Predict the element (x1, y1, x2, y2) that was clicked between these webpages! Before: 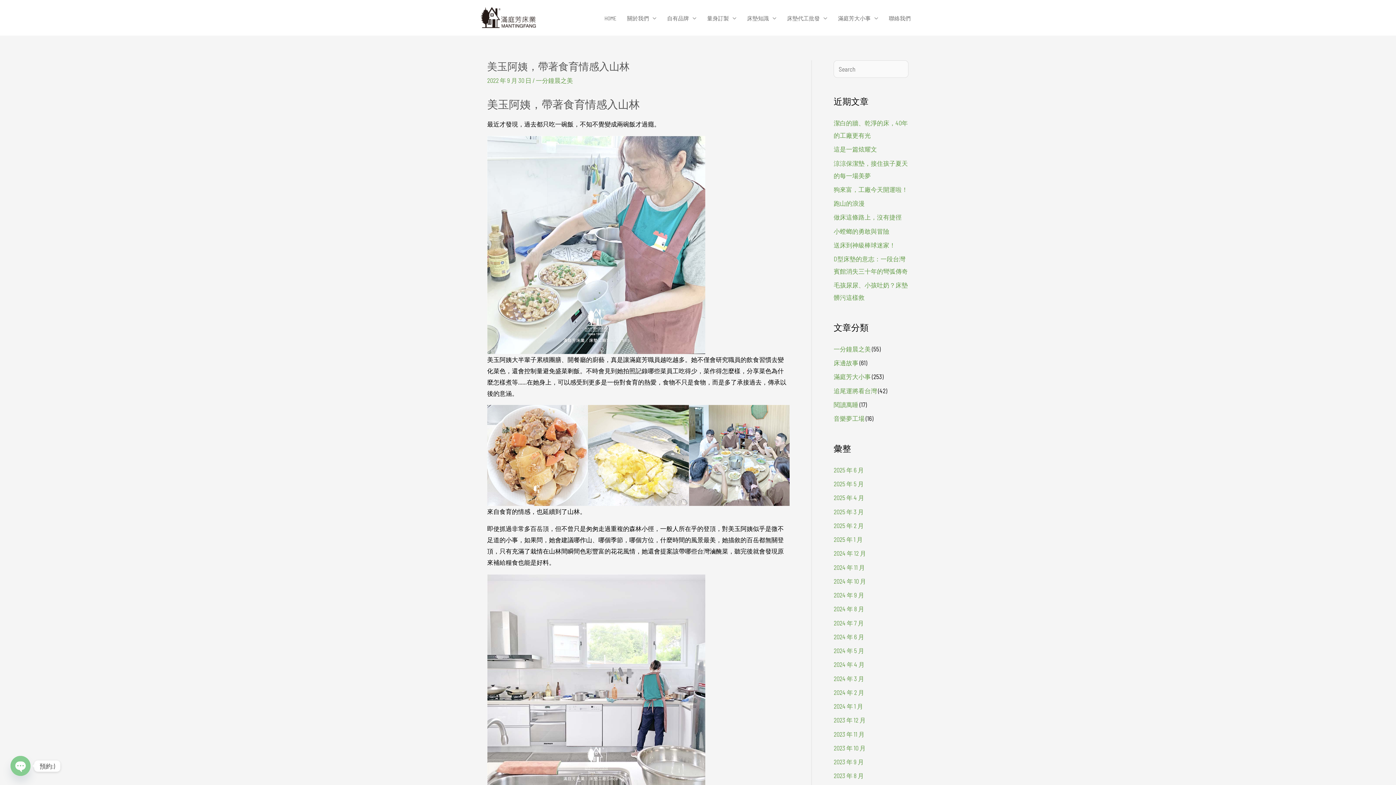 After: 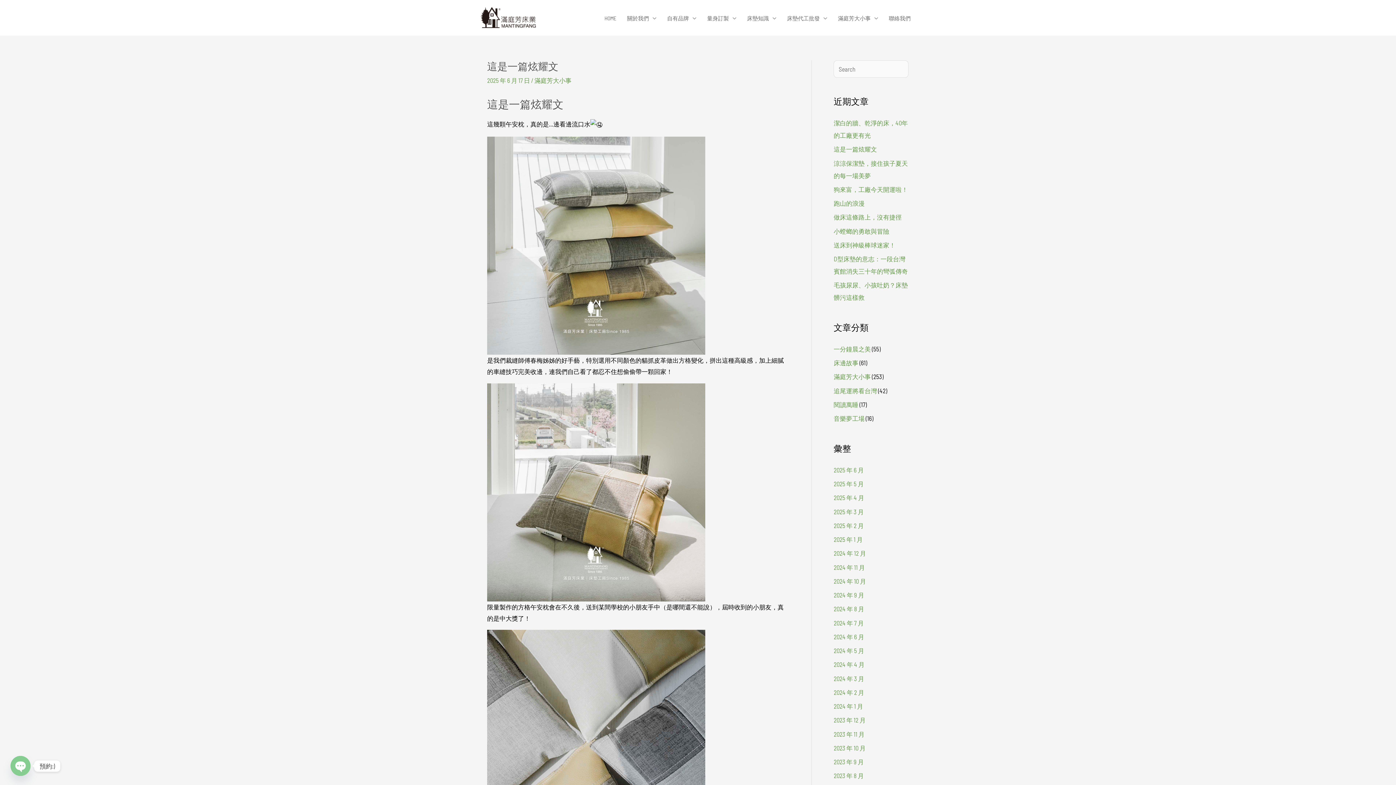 Action: label: 這是一篇炫耀文 bbox: (833, 145, 877, 152)